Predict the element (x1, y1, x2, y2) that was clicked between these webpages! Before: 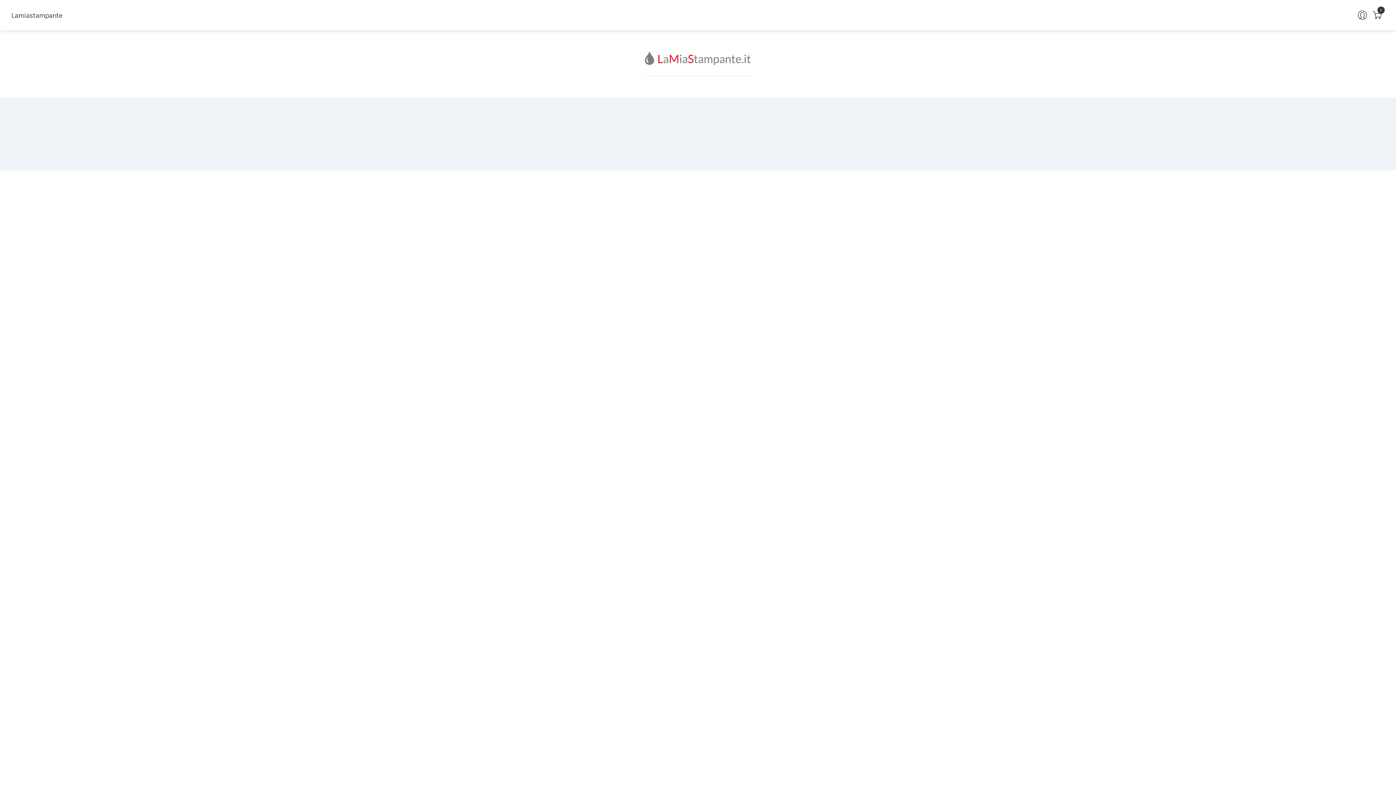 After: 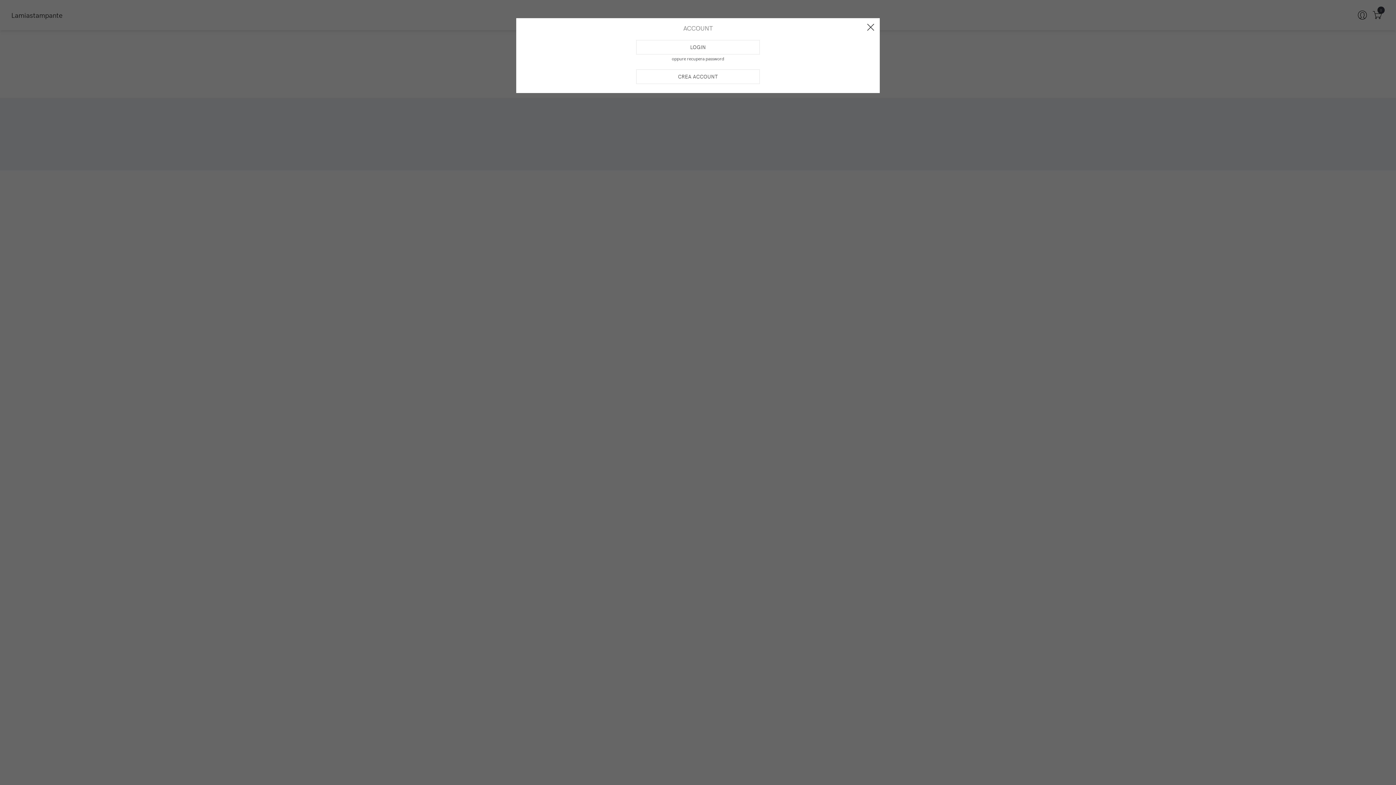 Action: bbox: (1358, 8, 1367, 21)